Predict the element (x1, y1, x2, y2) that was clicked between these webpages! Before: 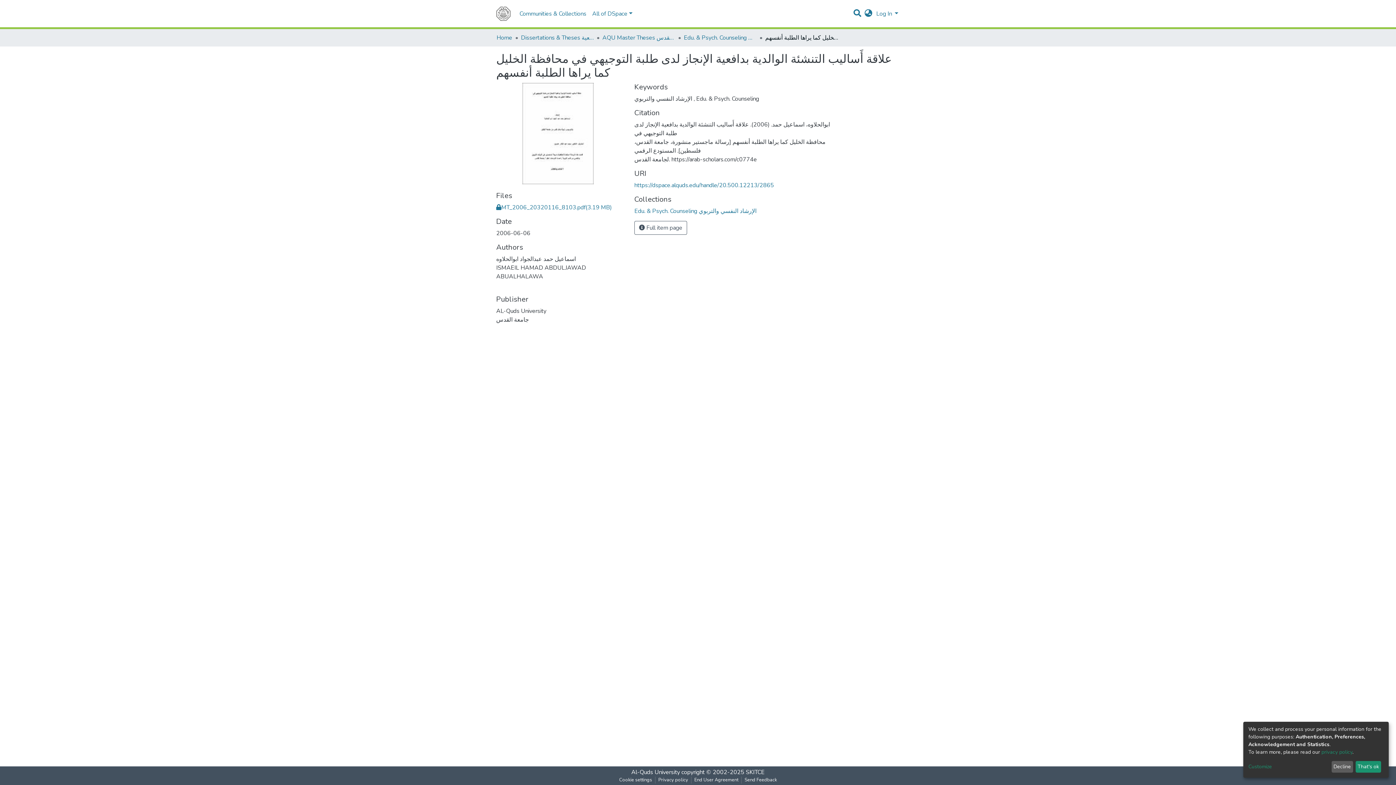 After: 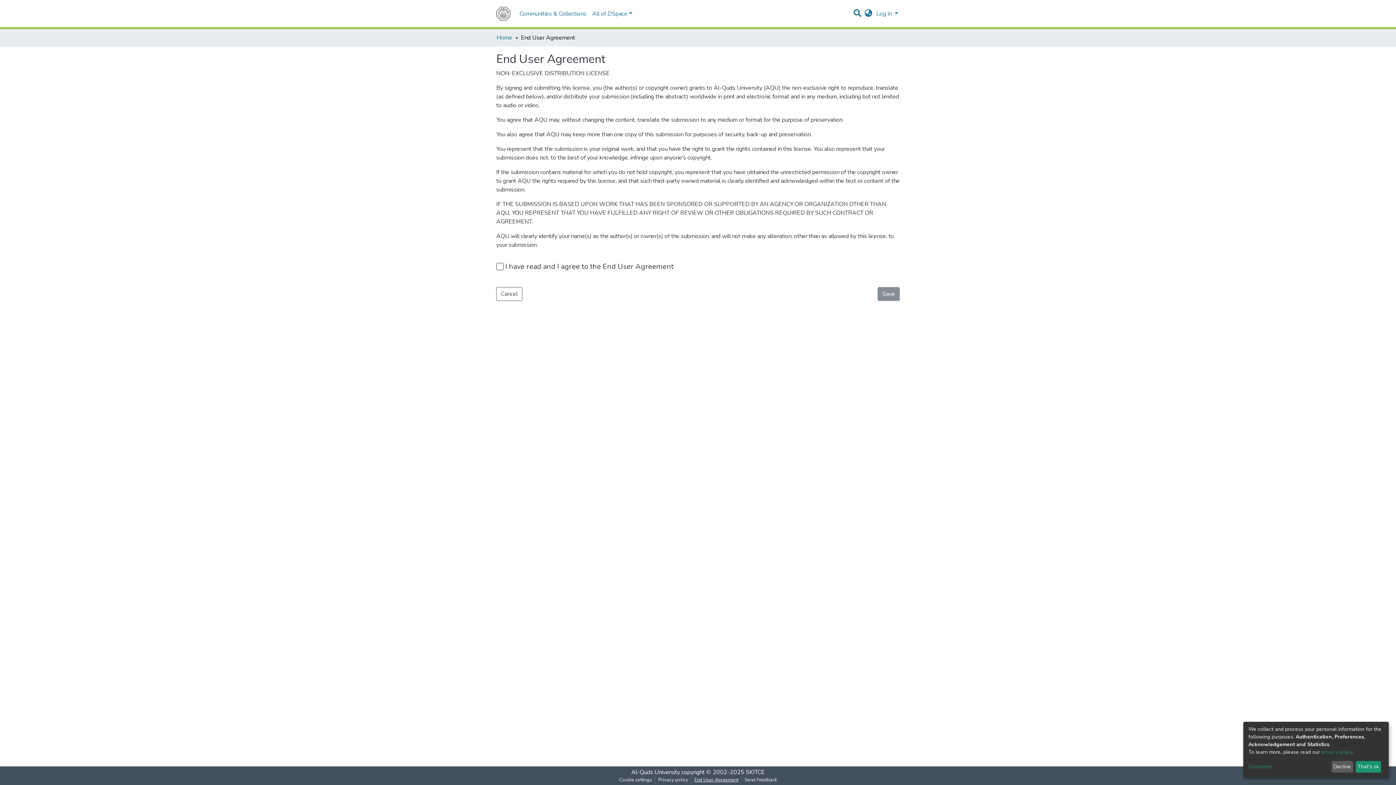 Action: bbox: (691, 777, 741, 784) label: End User Agreement